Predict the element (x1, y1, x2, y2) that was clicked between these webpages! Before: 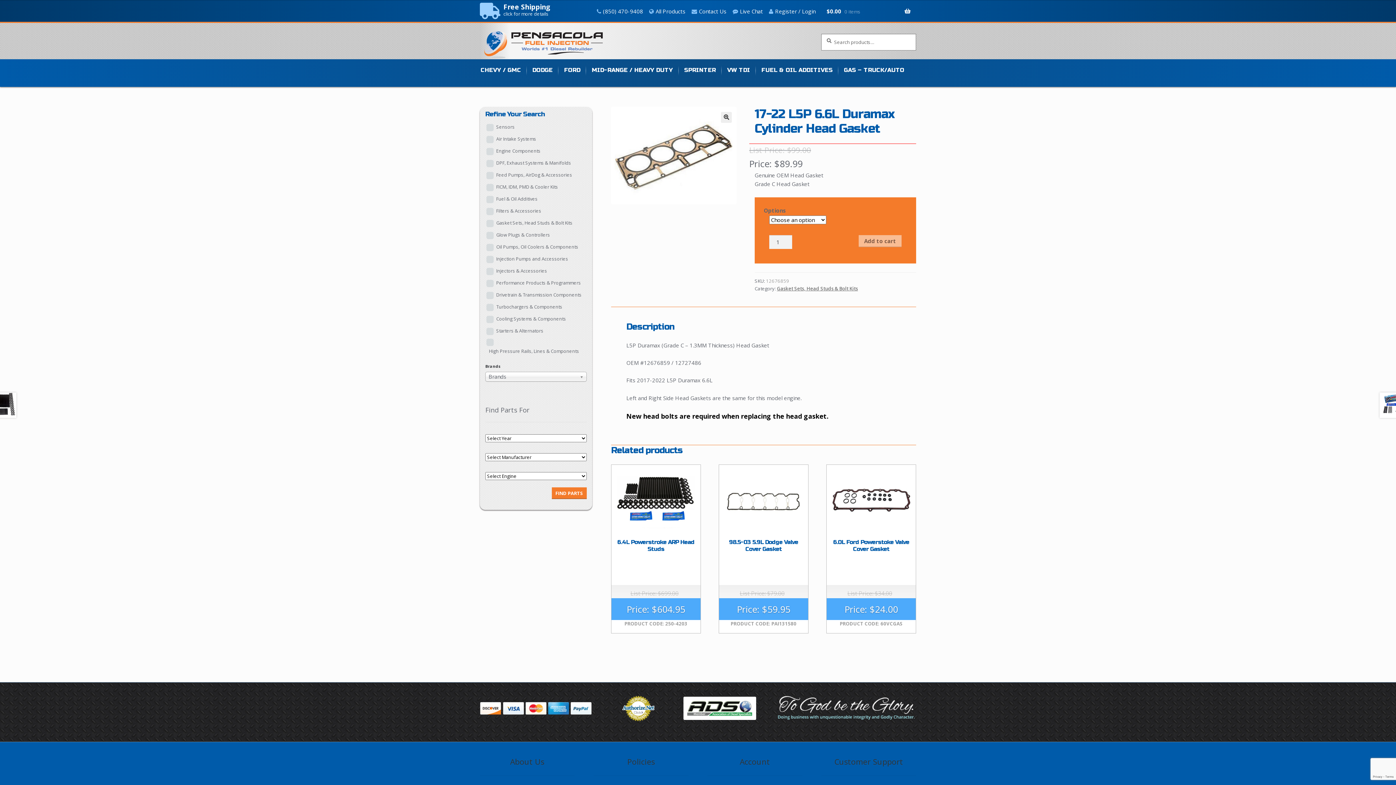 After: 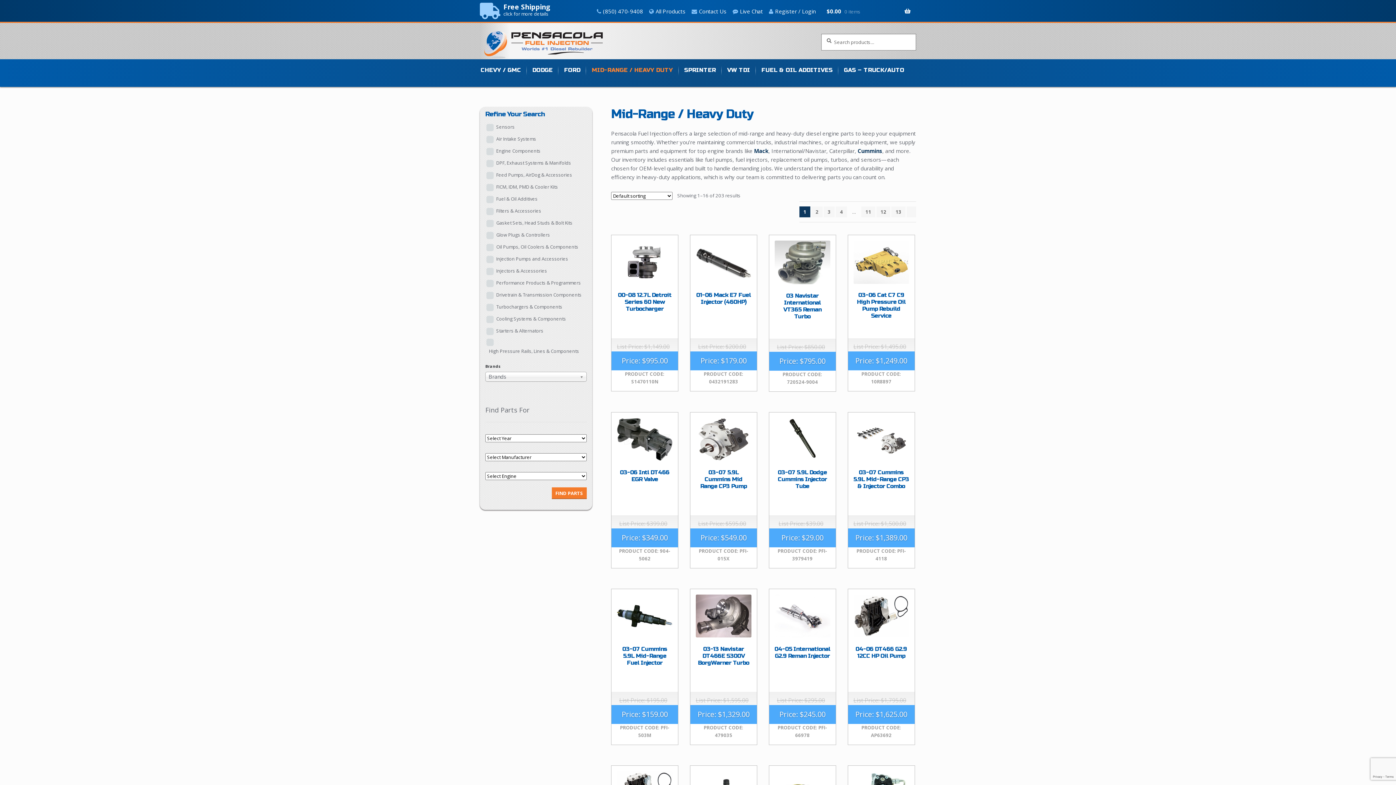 Action: bbox: (587, 66, 678, 79) label: MID-RANGE / HEAVY DUTY